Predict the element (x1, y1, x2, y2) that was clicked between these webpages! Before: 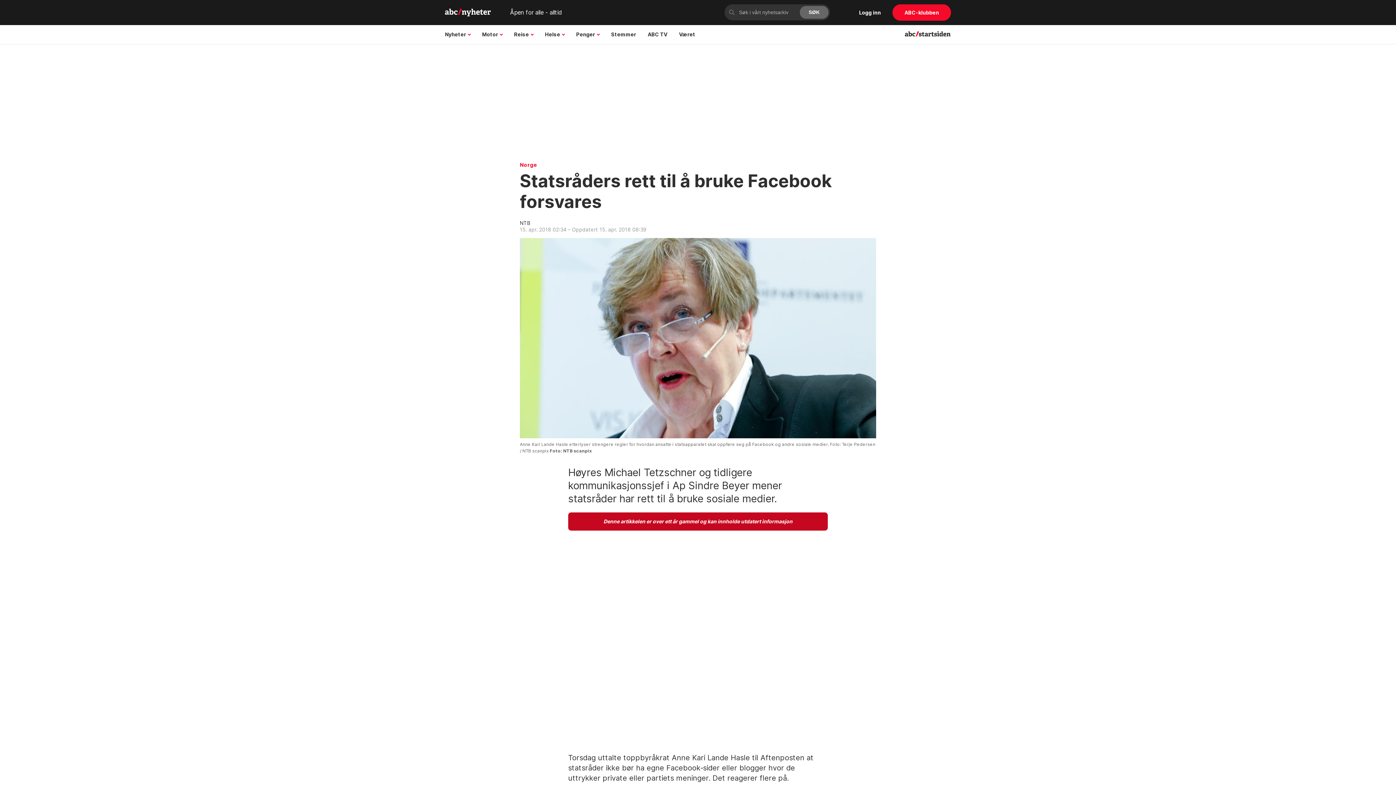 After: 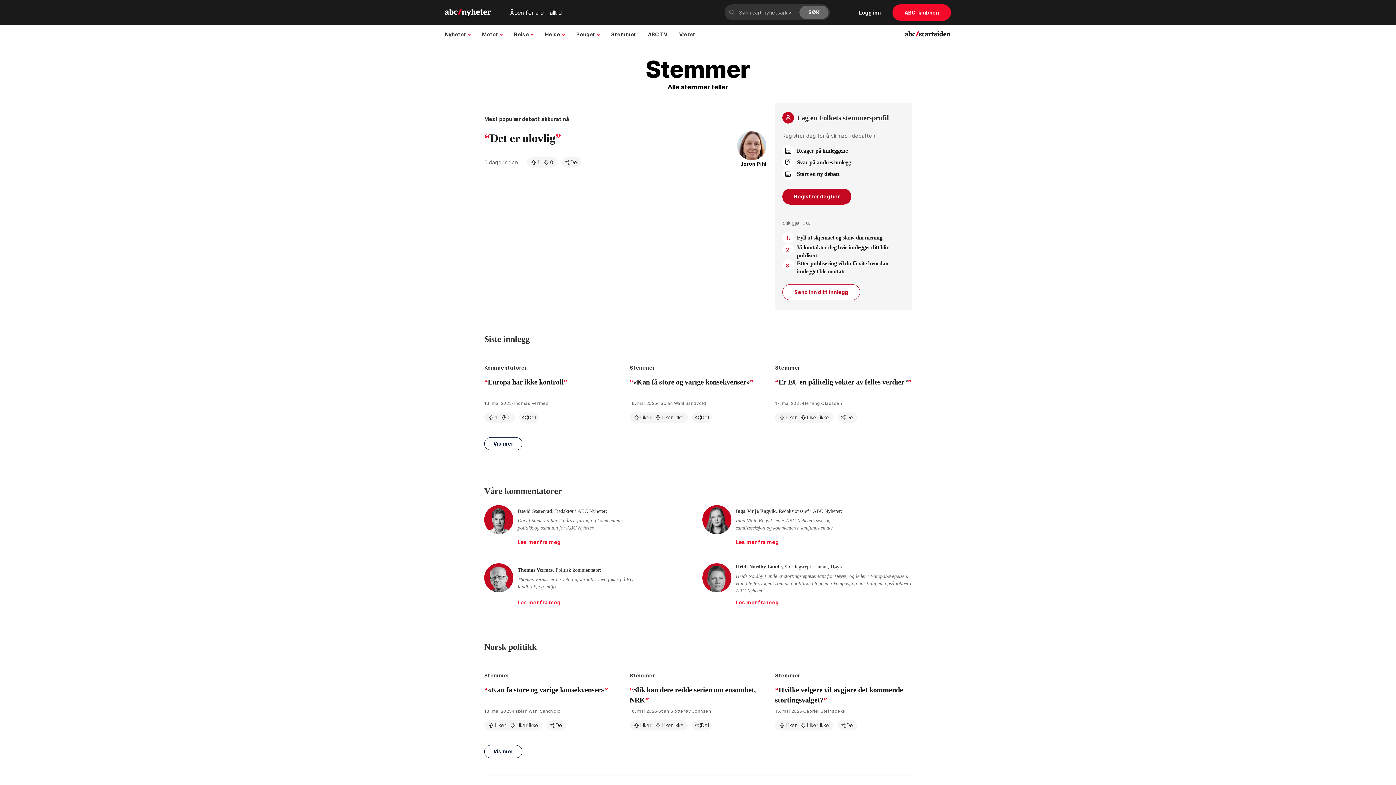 Action: label: Stemmer bbox: (605, 25, 642, 43)